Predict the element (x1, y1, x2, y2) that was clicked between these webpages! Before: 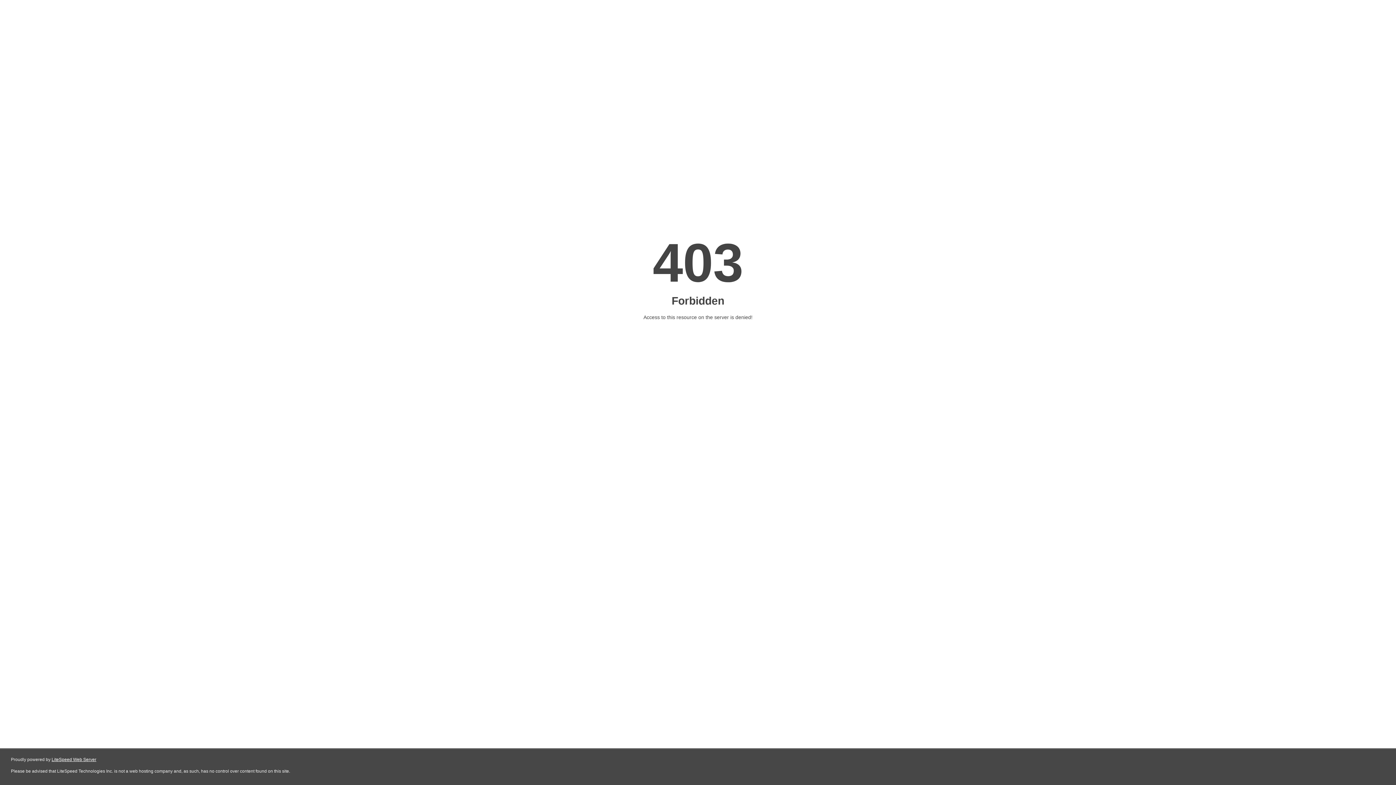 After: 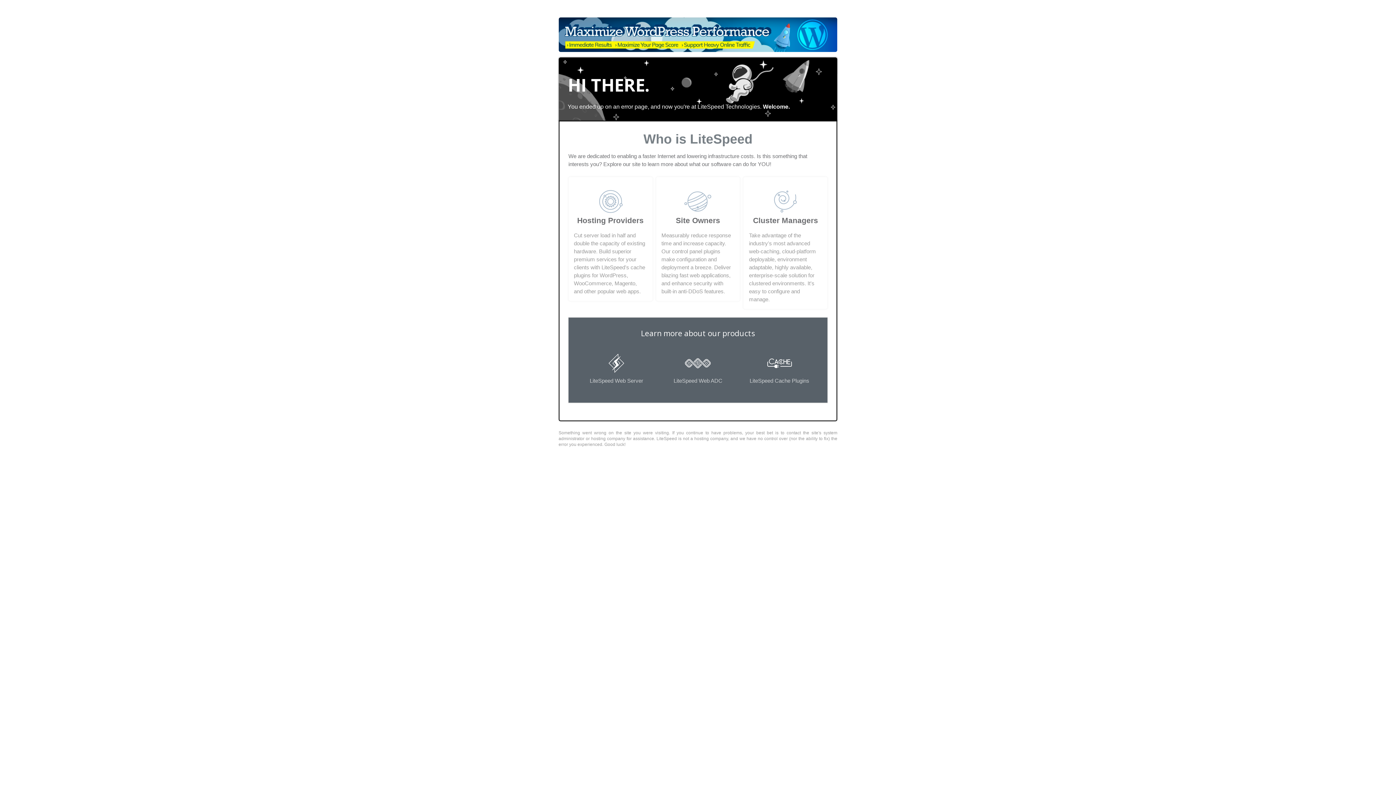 Action: label: LiteSpeed Web Server bbox: (51, 757, 96, 762)